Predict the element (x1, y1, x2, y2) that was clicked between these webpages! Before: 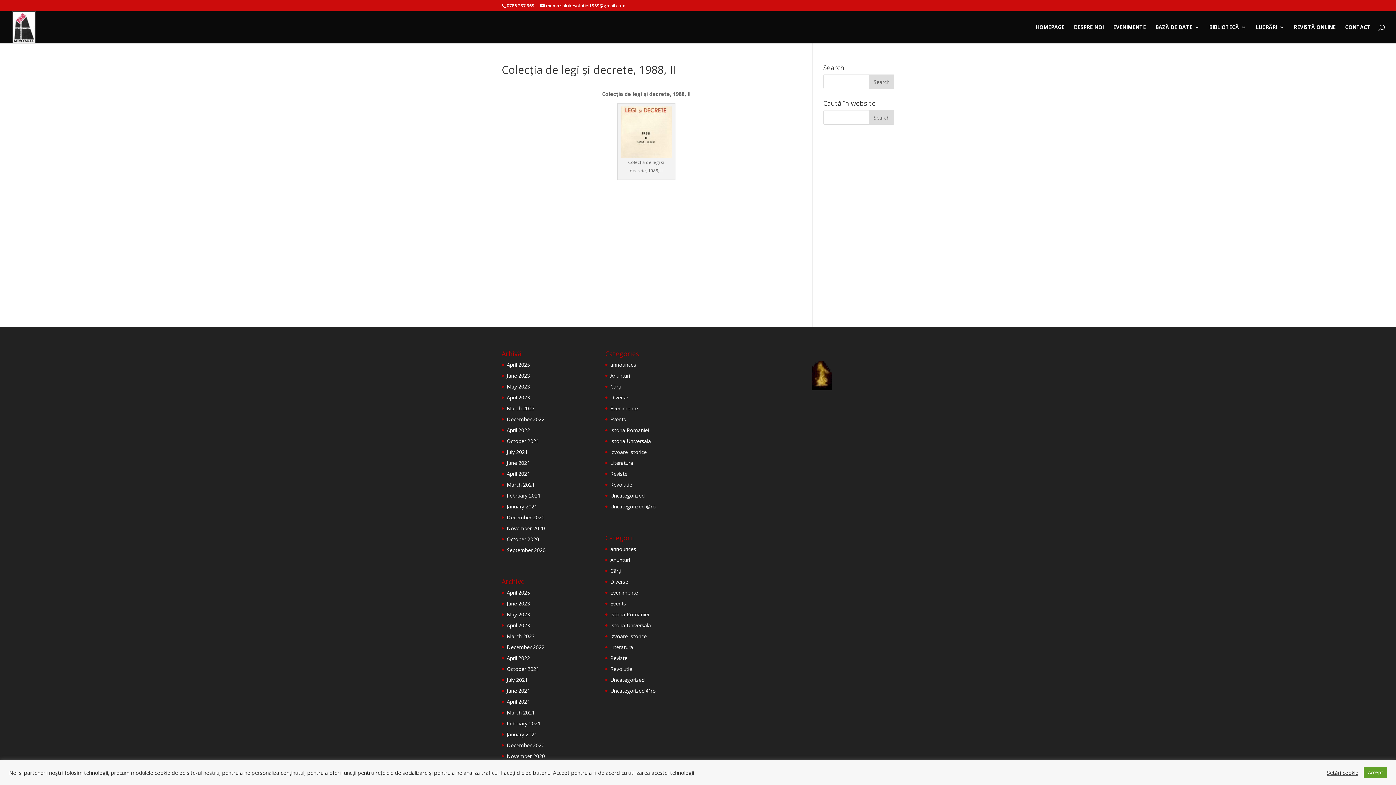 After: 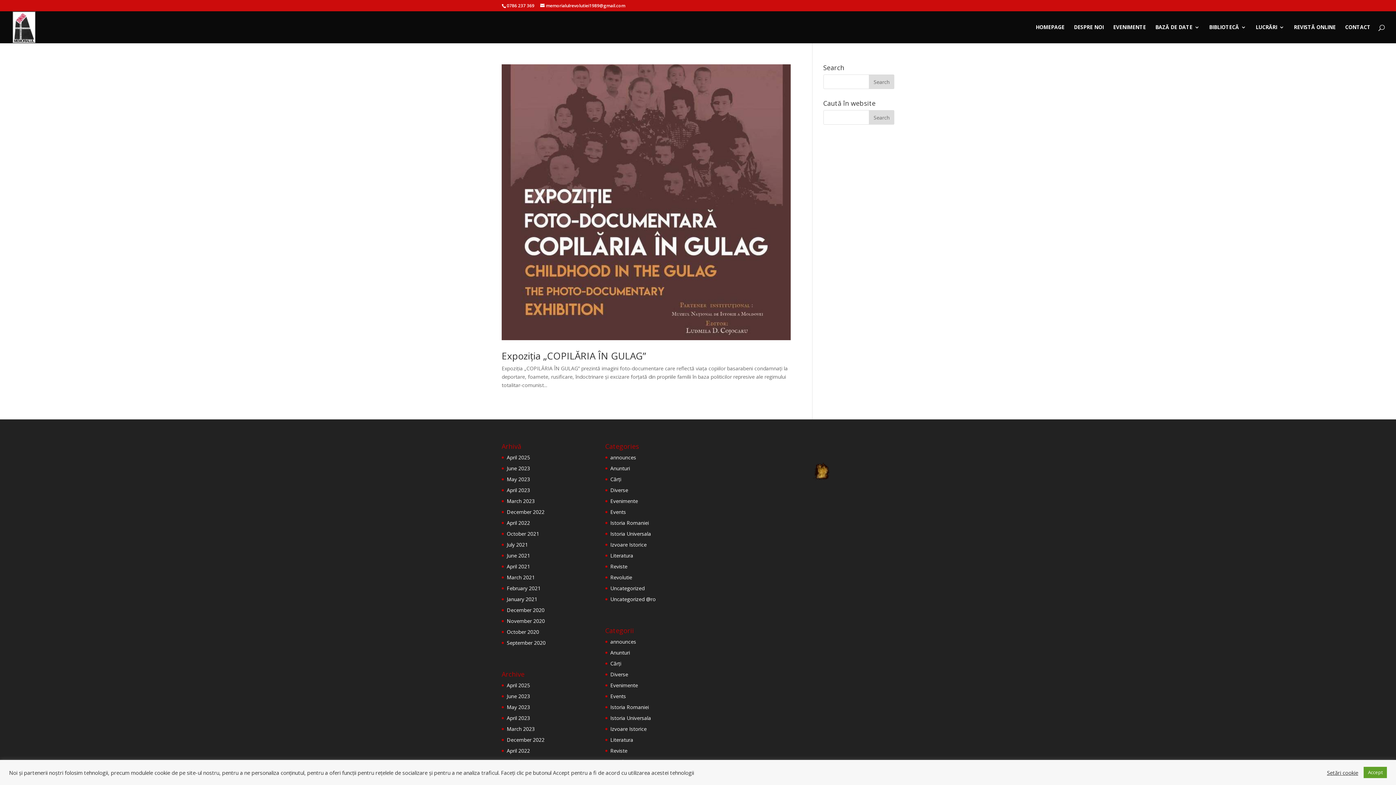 Action: bbox: (506, 622, 530, 629) label: April 2023